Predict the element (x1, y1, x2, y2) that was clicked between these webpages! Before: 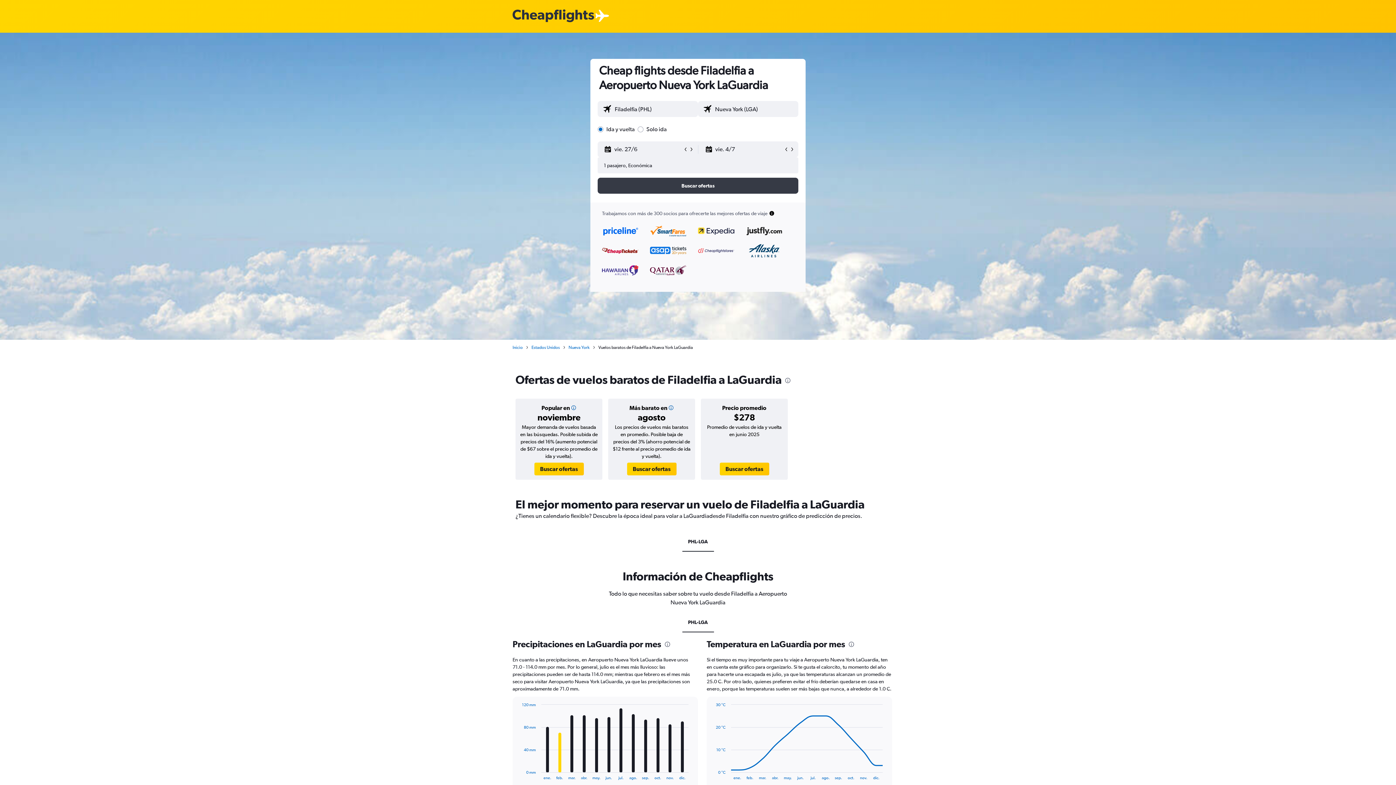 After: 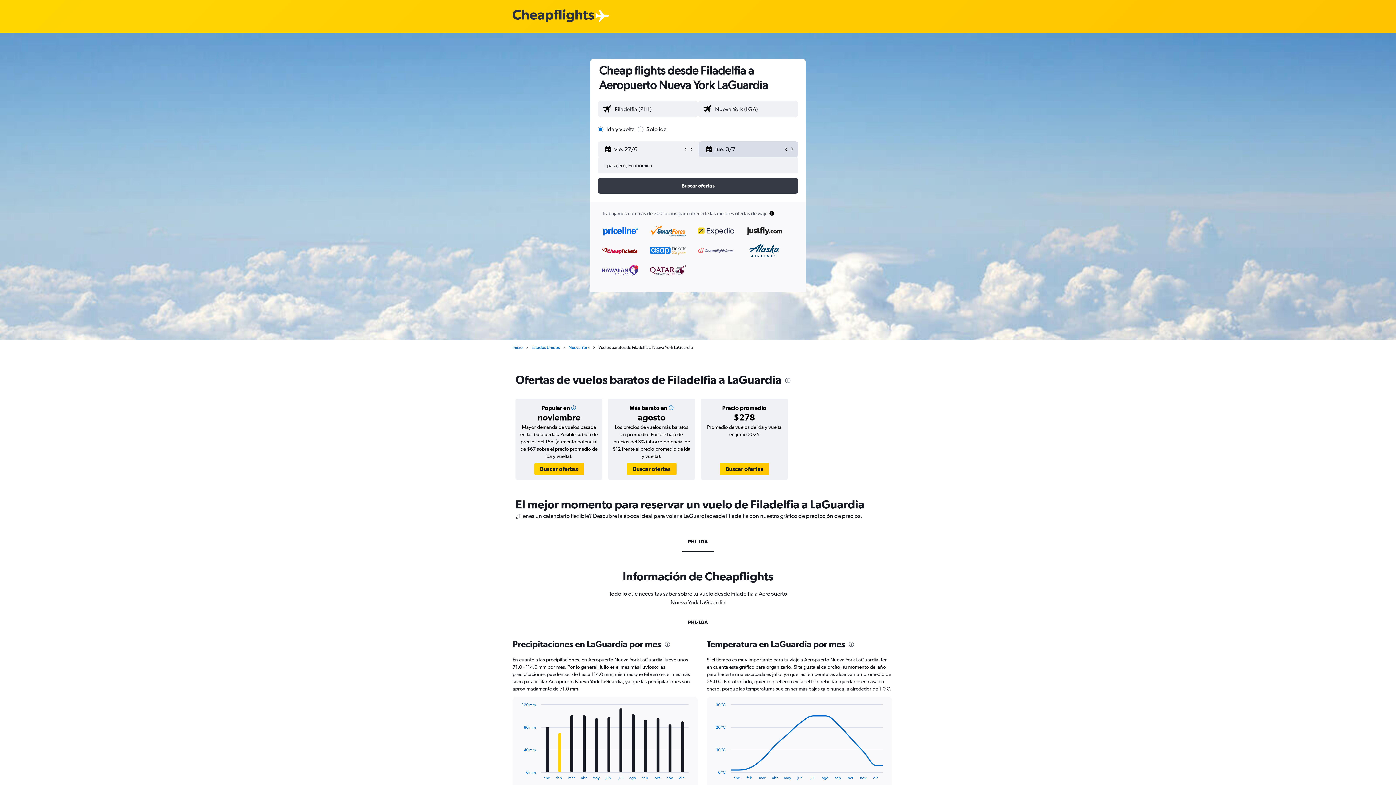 Action: bbox: (783, 146, 789, 152)